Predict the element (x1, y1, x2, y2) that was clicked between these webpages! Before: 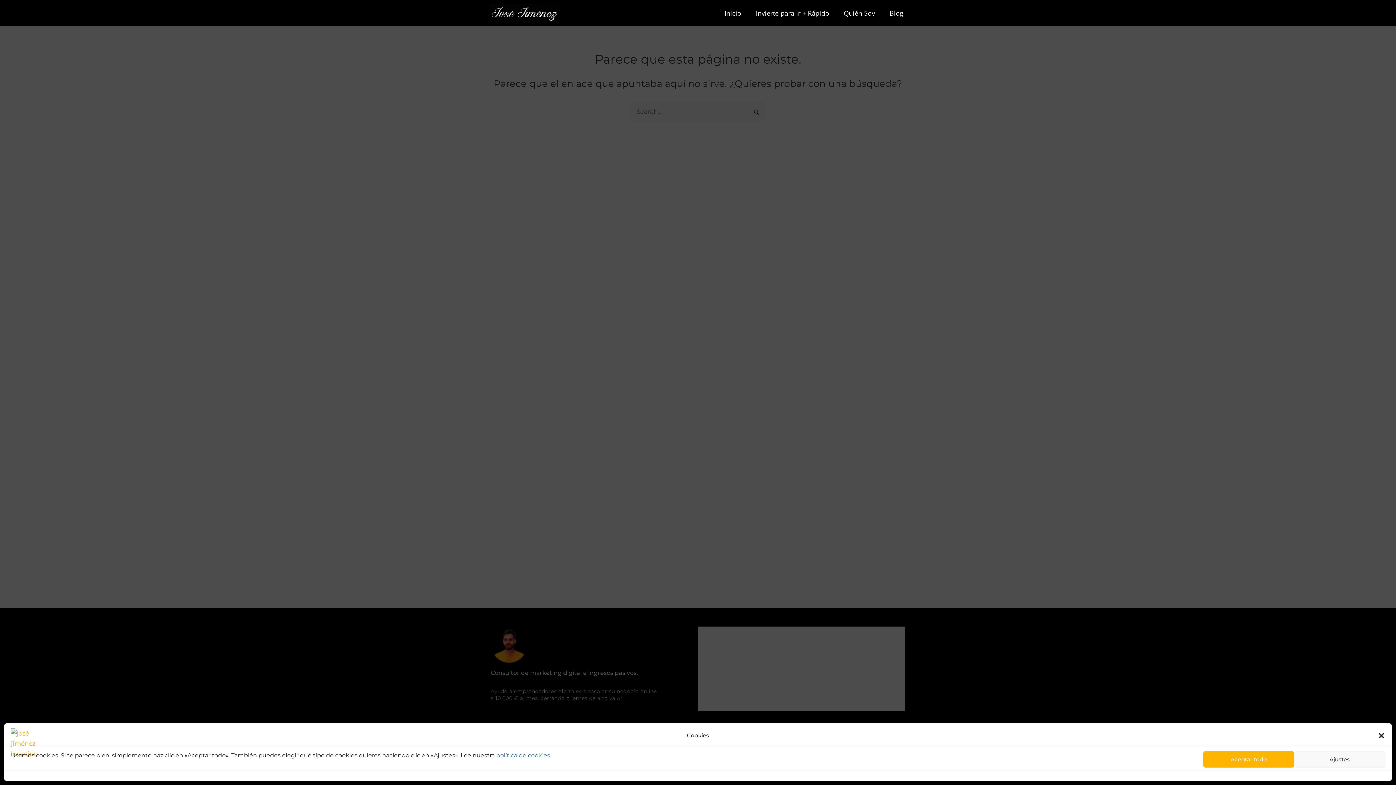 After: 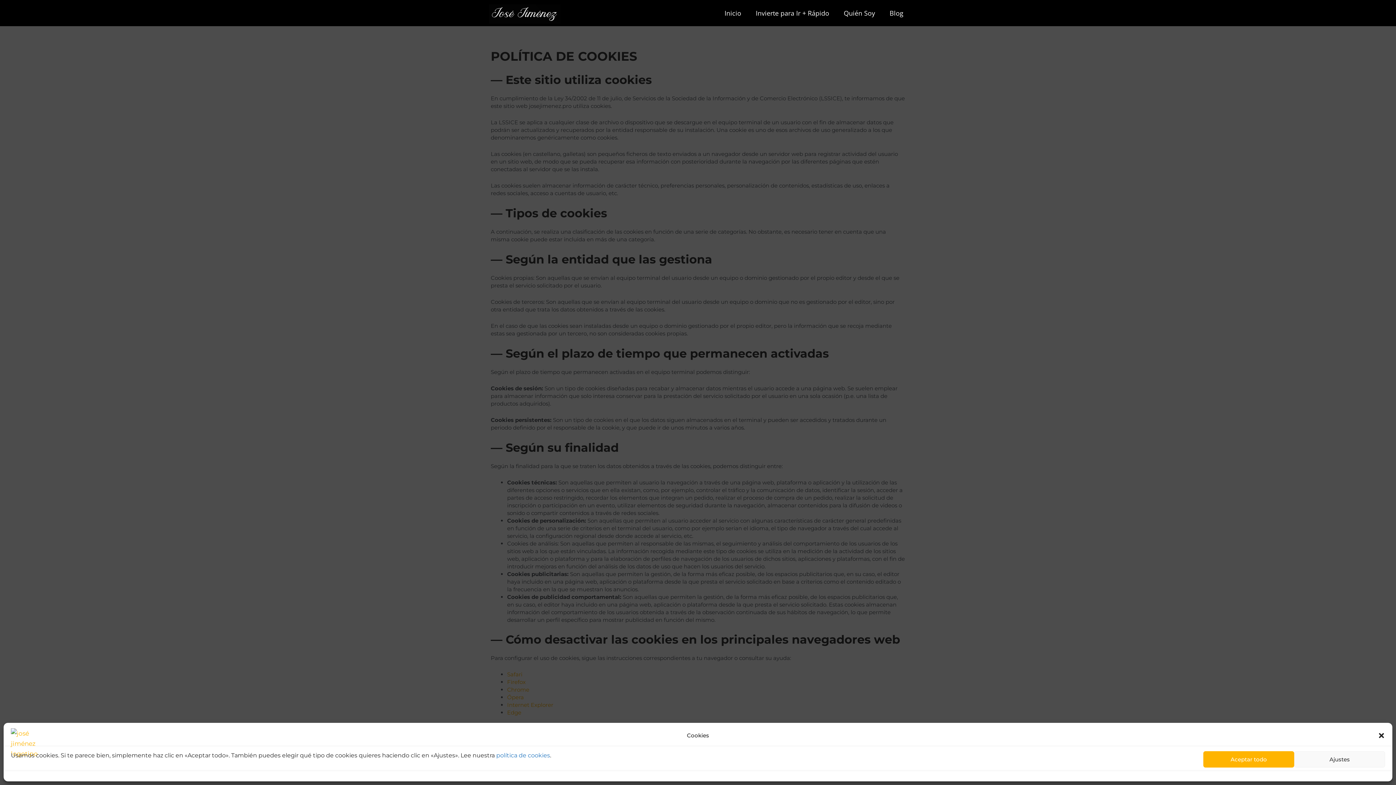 Action: label: política de cookies bbox: (496, 752, 550, 759)